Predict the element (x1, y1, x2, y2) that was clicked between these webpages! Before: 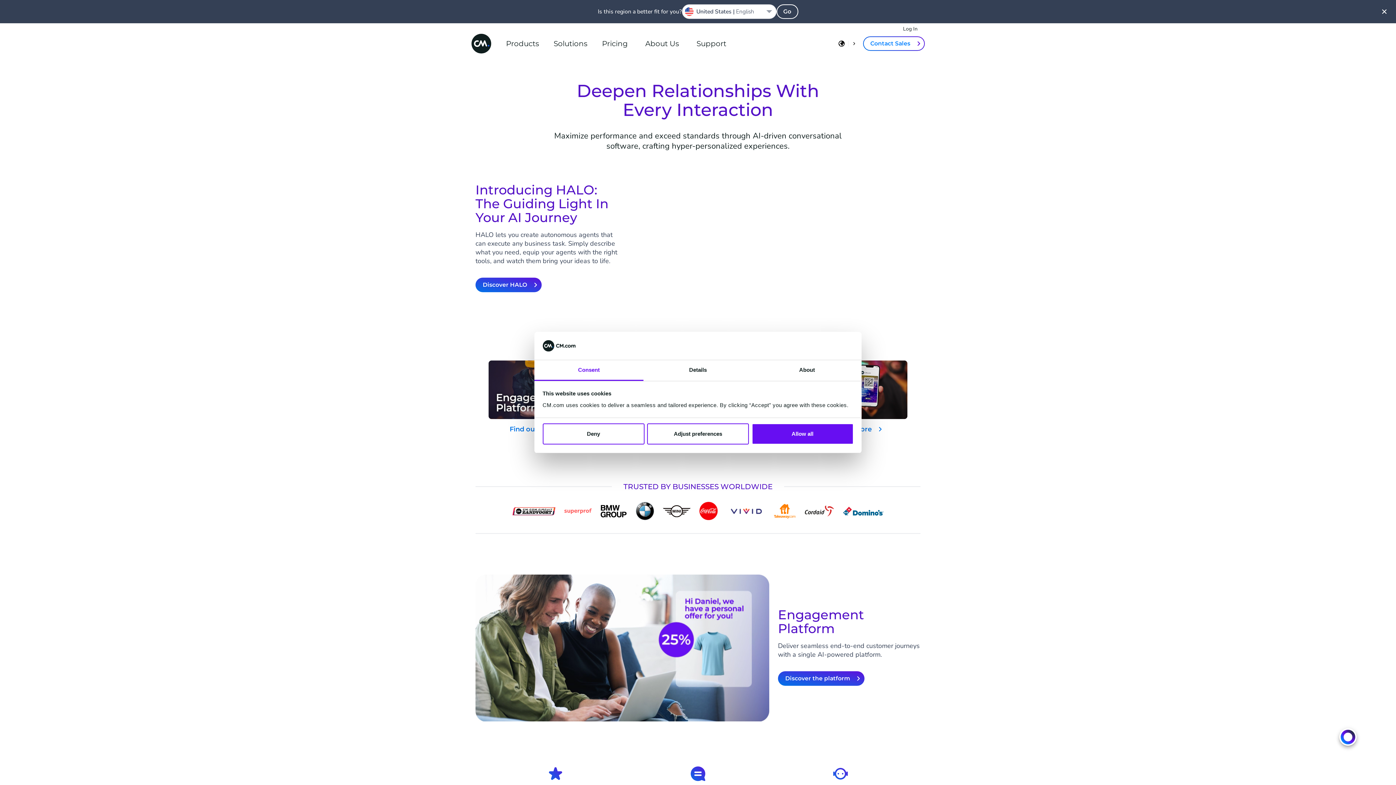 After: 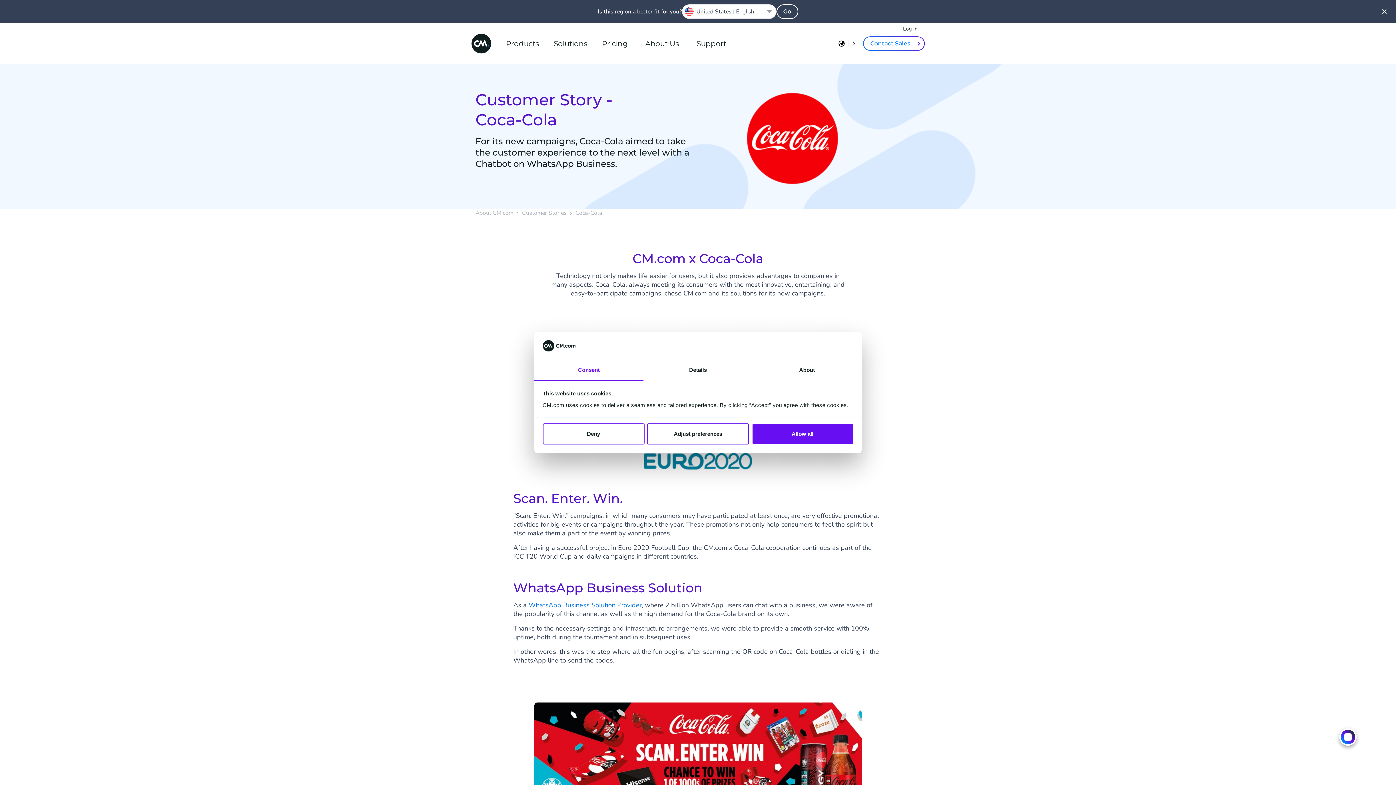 Action: bbox: (699, 502, 717, 520)